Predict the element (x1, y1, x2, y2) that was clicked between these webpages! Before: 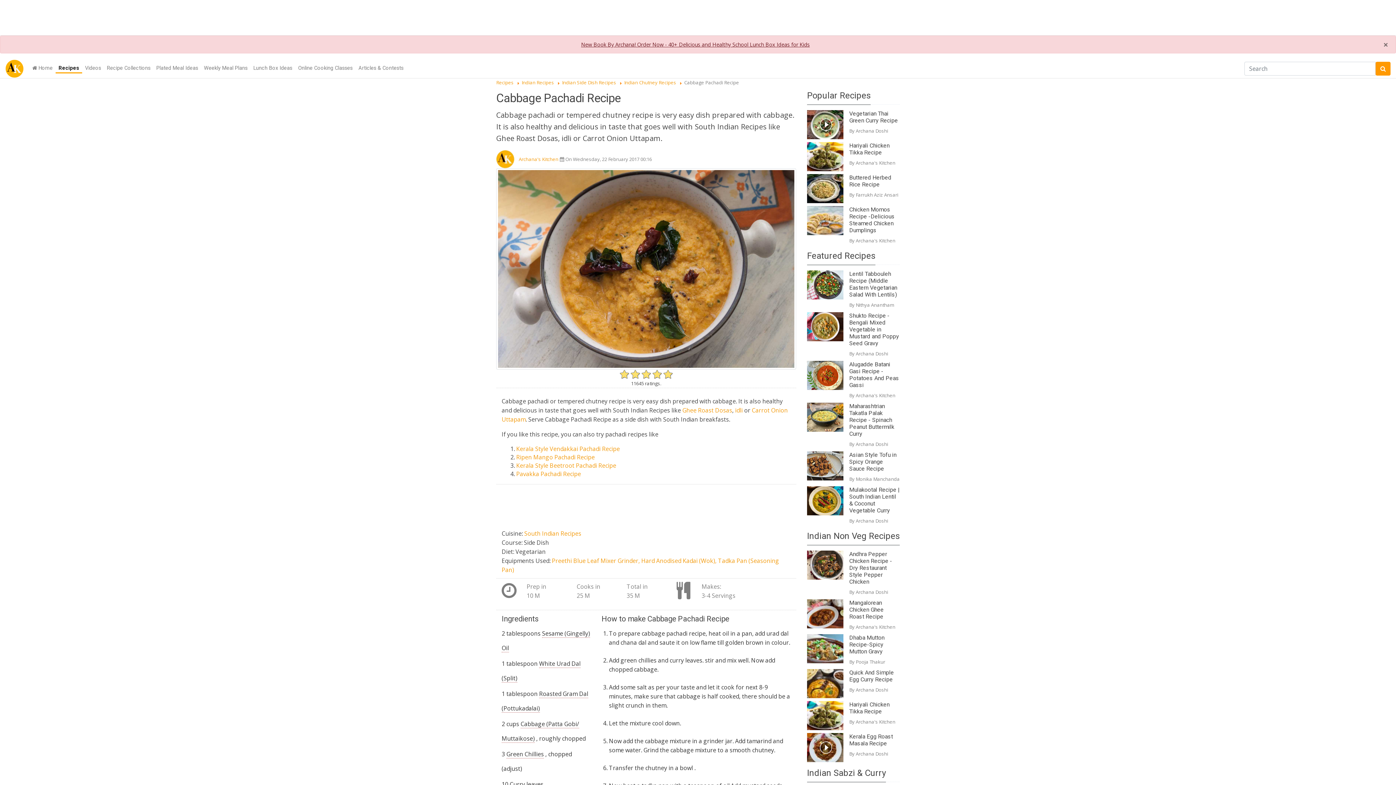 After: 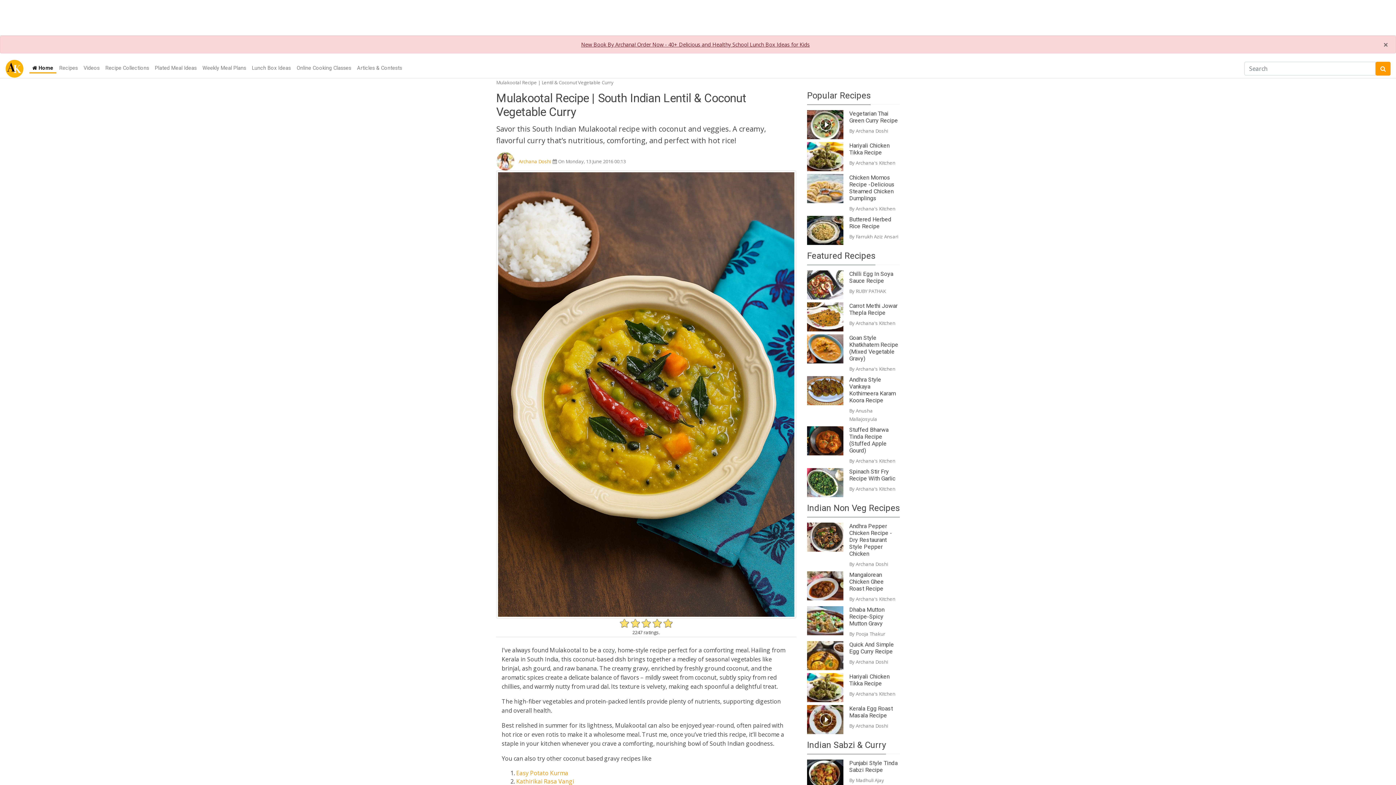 Action: bbox: (849, 486, 900, 514) label: Mulakootal Recipe | South Indian Lentil & Coconut Vegetable Curry